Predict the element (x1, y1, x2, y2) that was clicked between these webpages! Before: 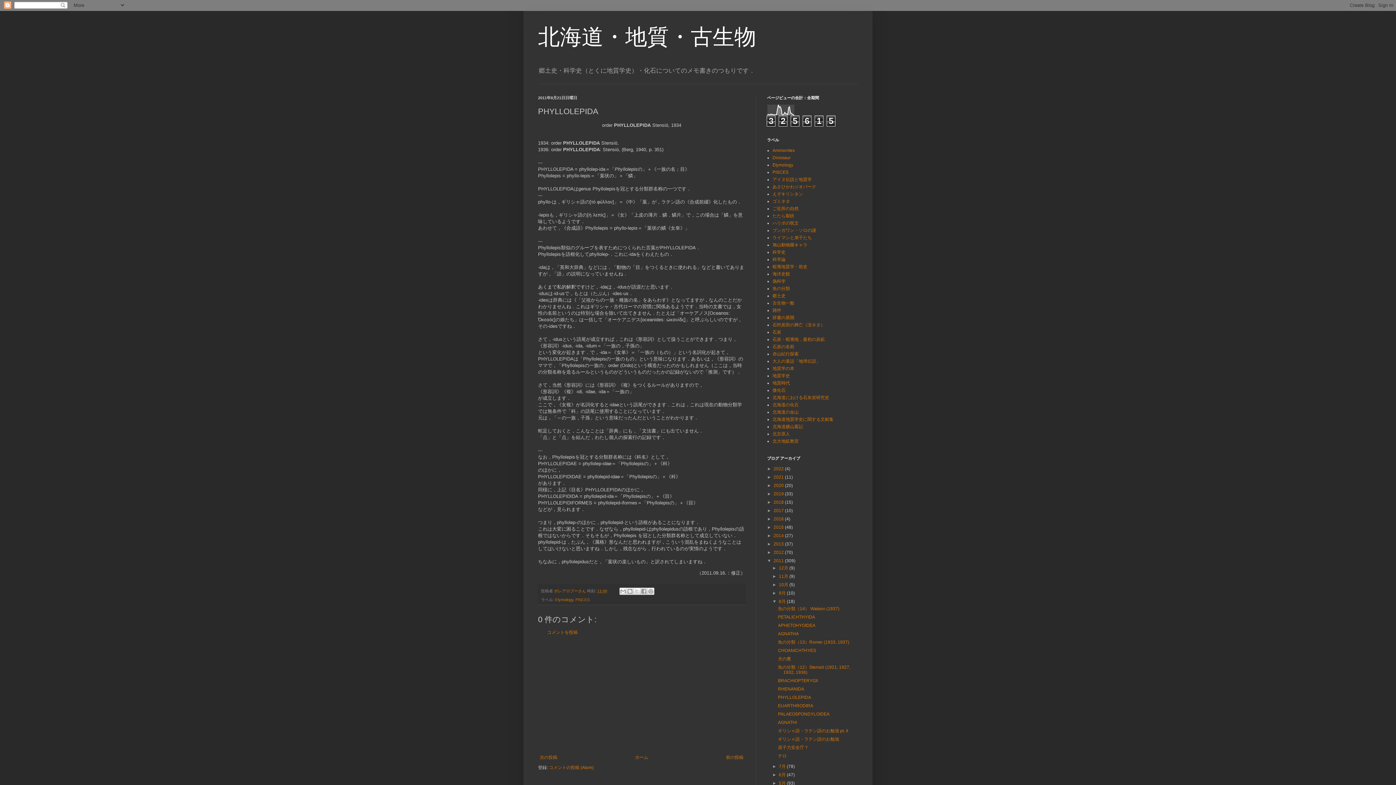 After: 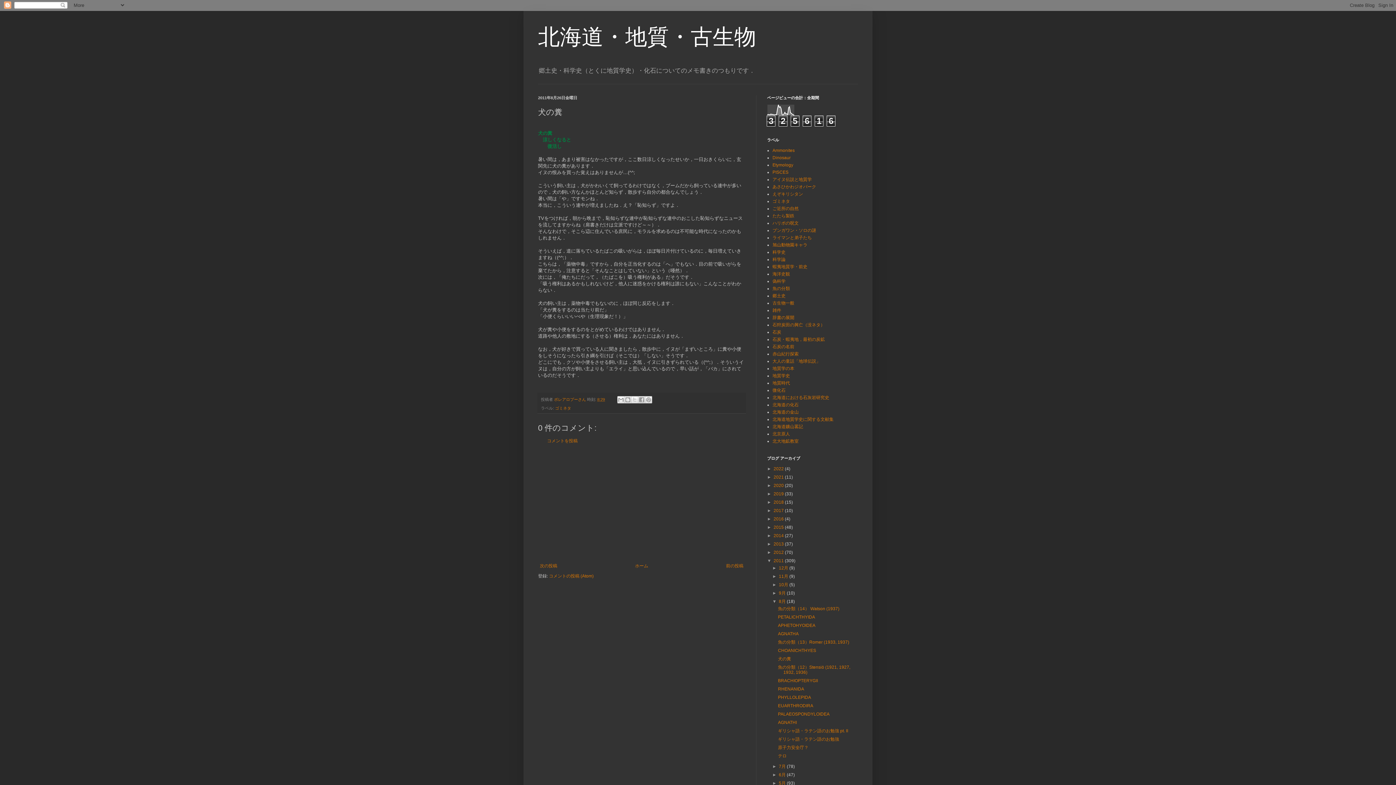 Action: bbox: (778, 656, 791, 661) label: 犬の糞